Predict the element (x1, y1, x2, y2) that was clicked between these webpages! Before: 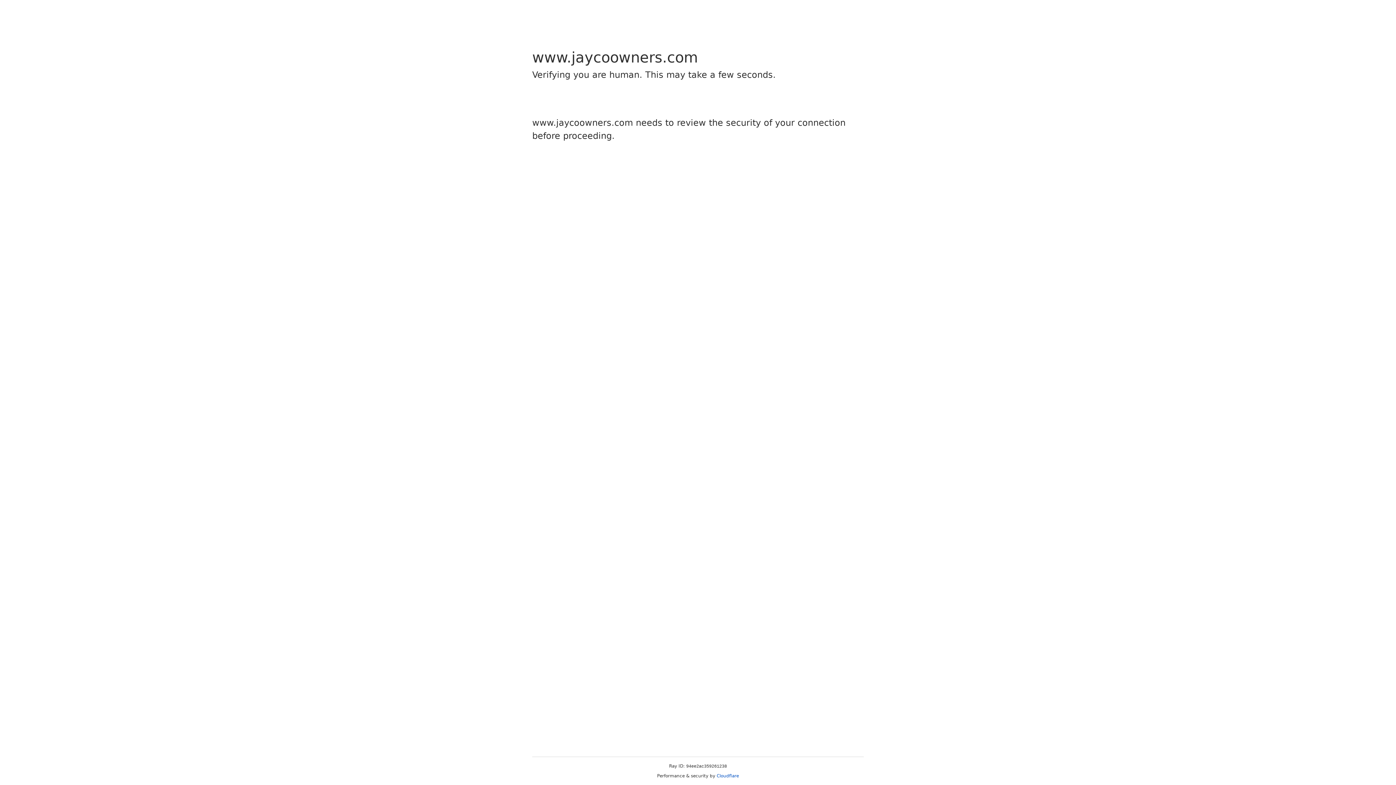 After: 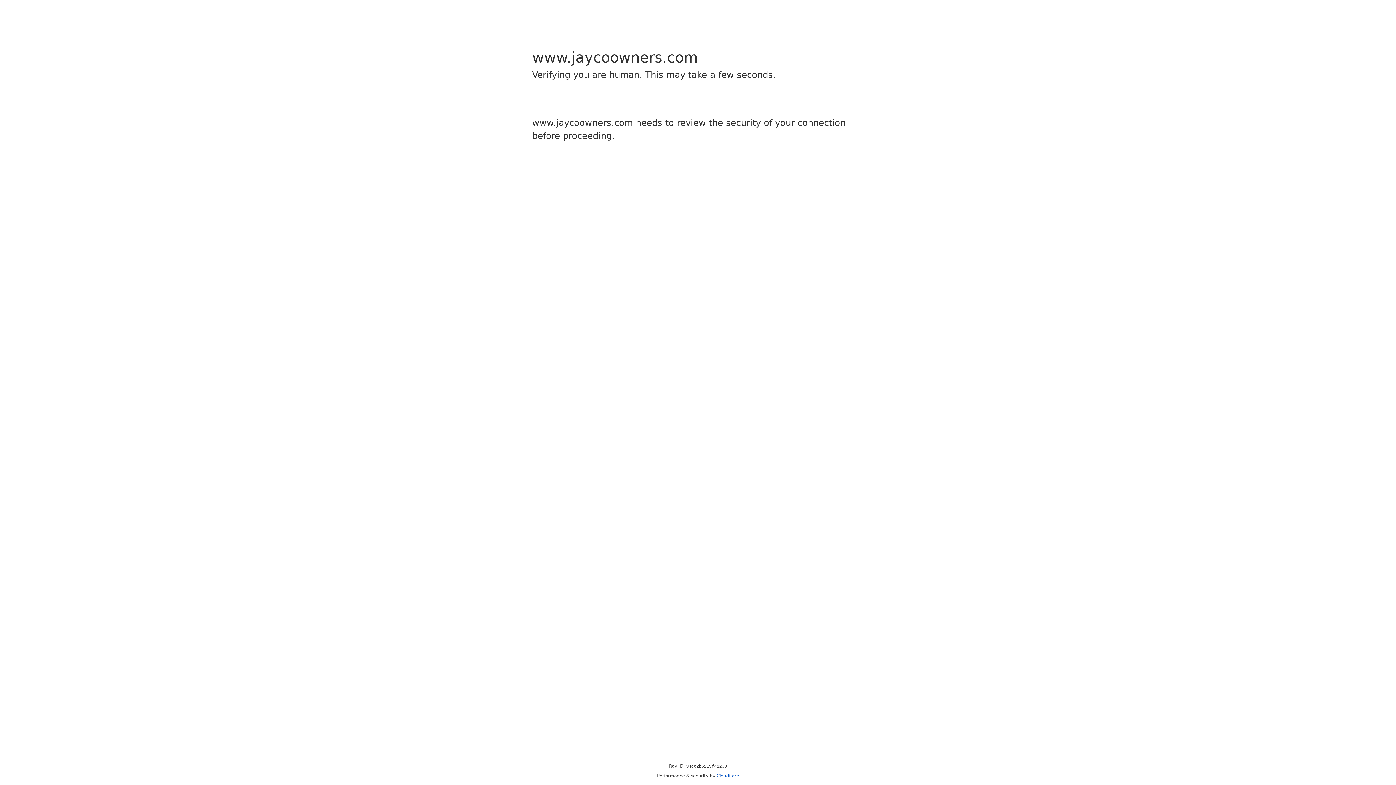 Action: label: Cloudflare bbox: (716, 773, 739, 778)